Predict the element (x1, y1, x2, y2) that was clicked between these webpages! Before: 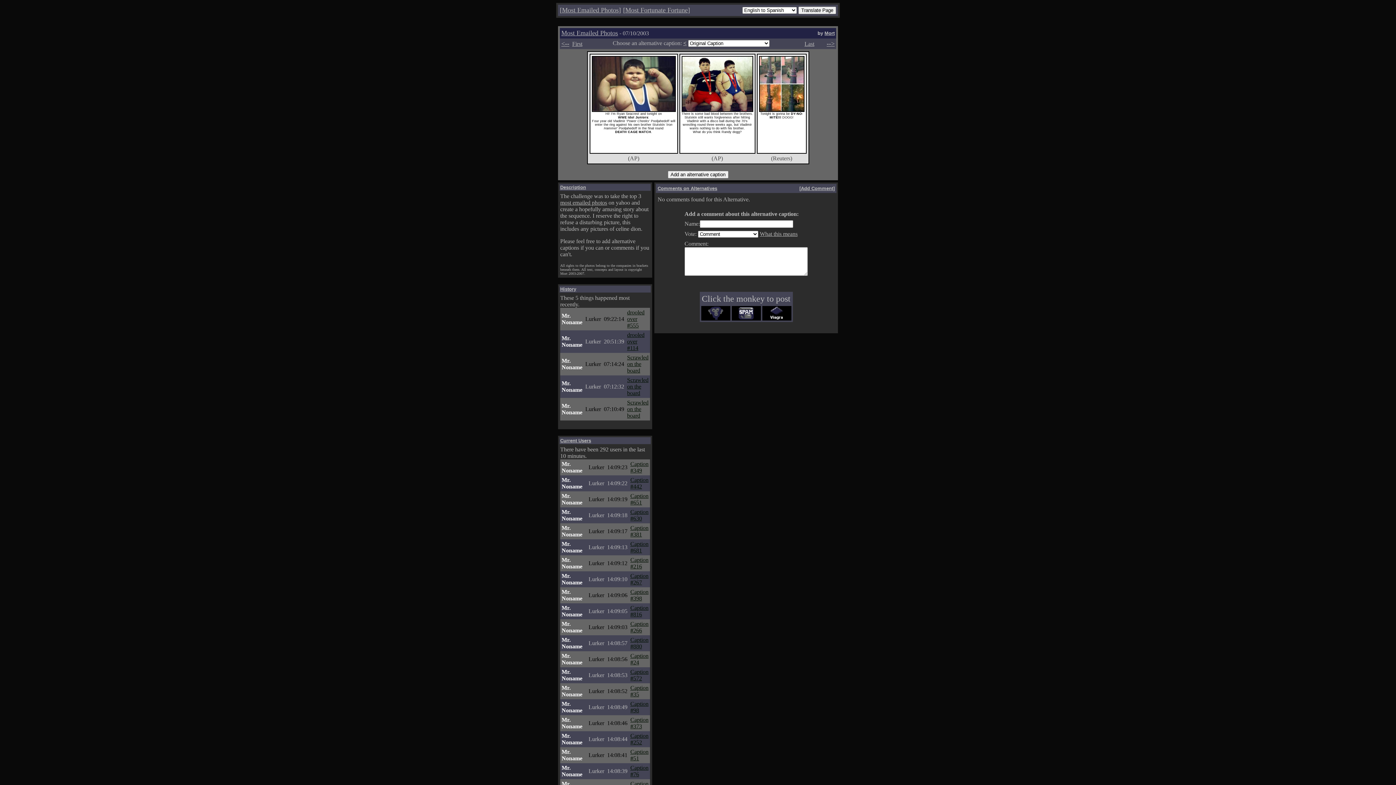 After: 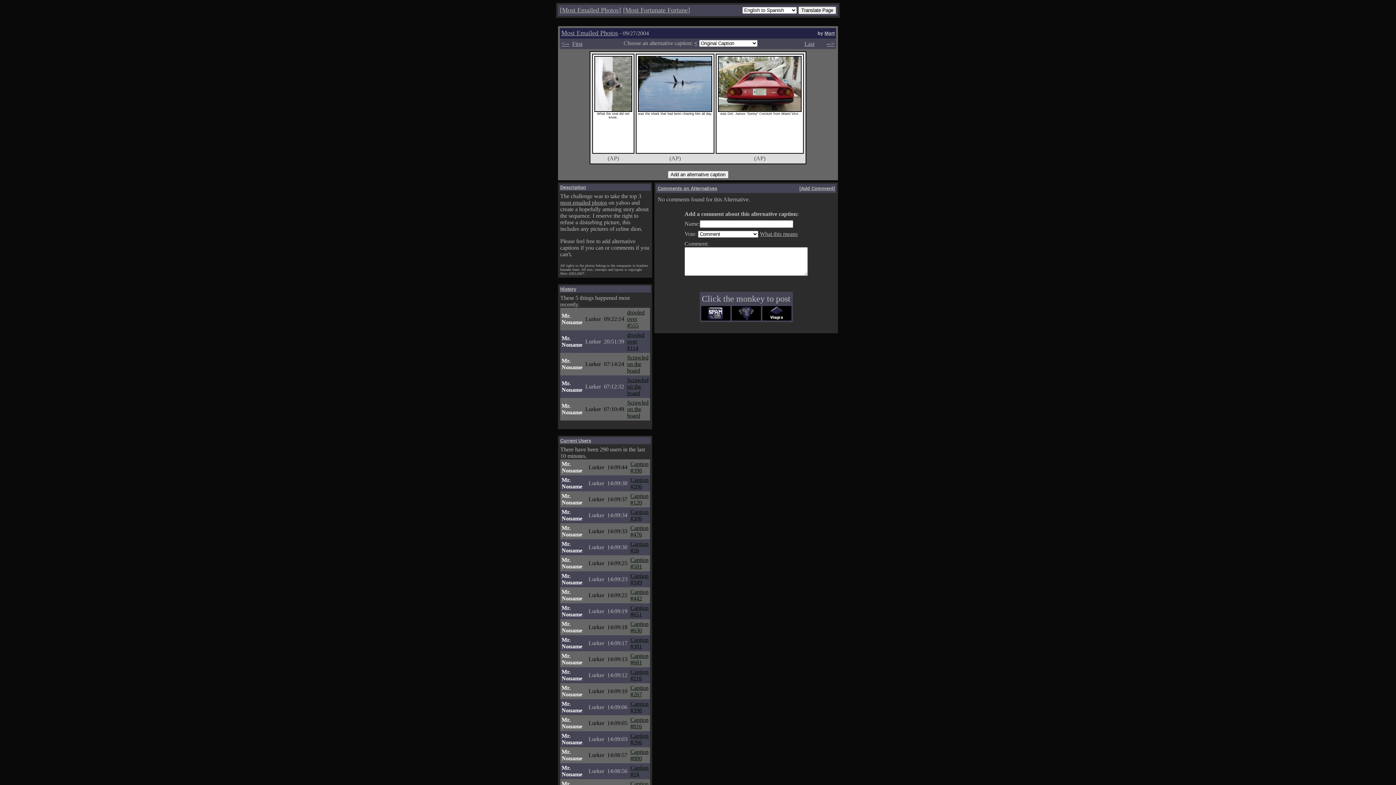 Action: label: Caption #398 bbox: (630, 589, 648, 601)